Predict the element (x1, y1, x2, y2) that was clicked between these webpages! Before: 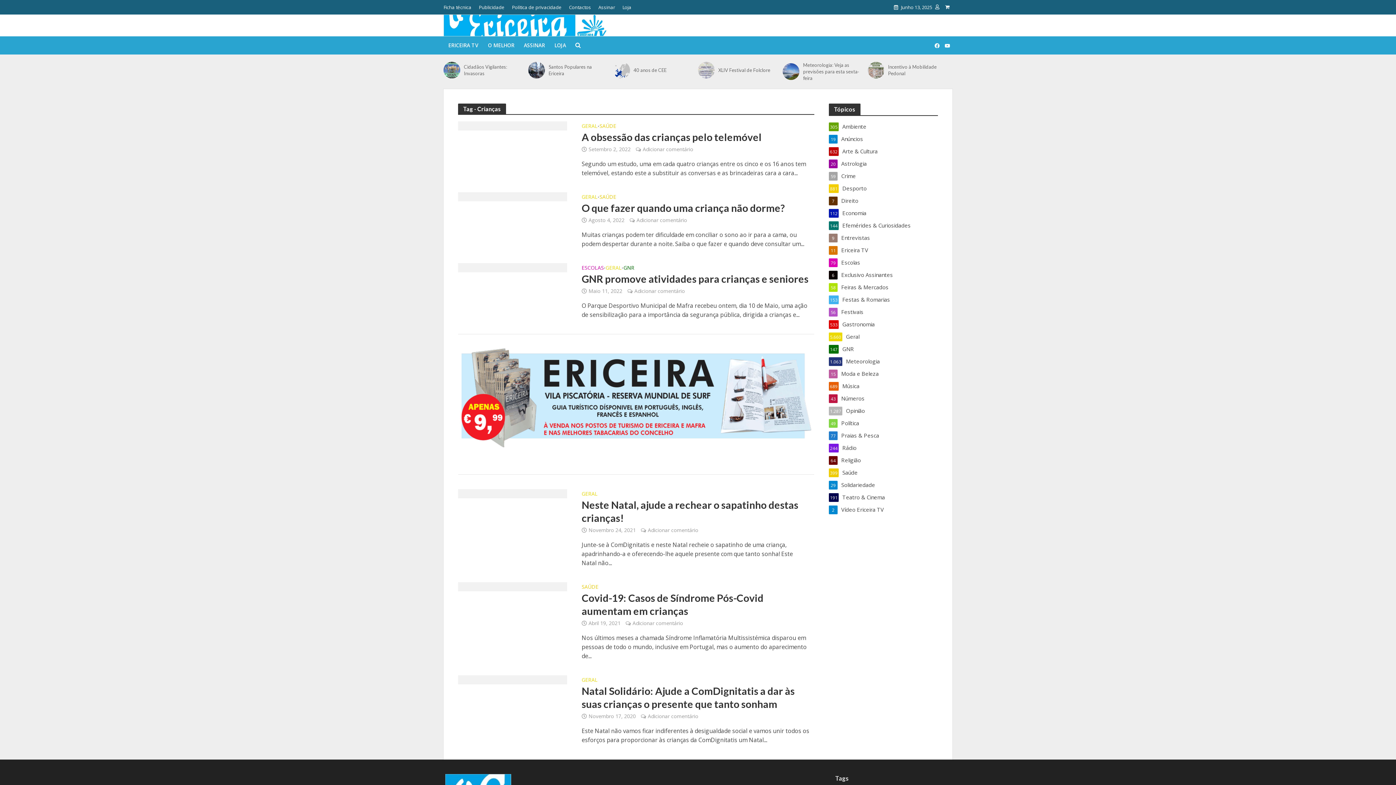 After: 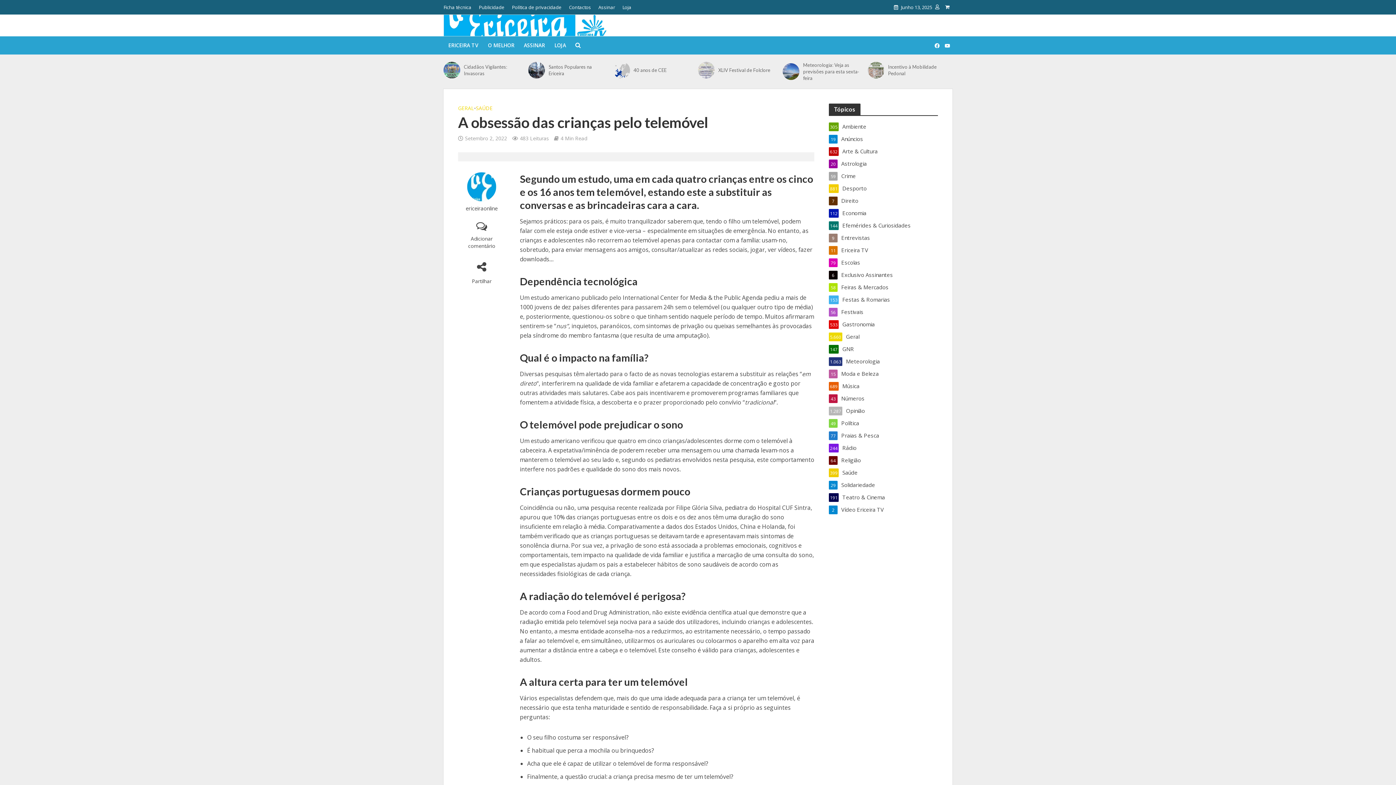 Action: label: Adicionar comentário bbox: (642, 145, 693, 154)